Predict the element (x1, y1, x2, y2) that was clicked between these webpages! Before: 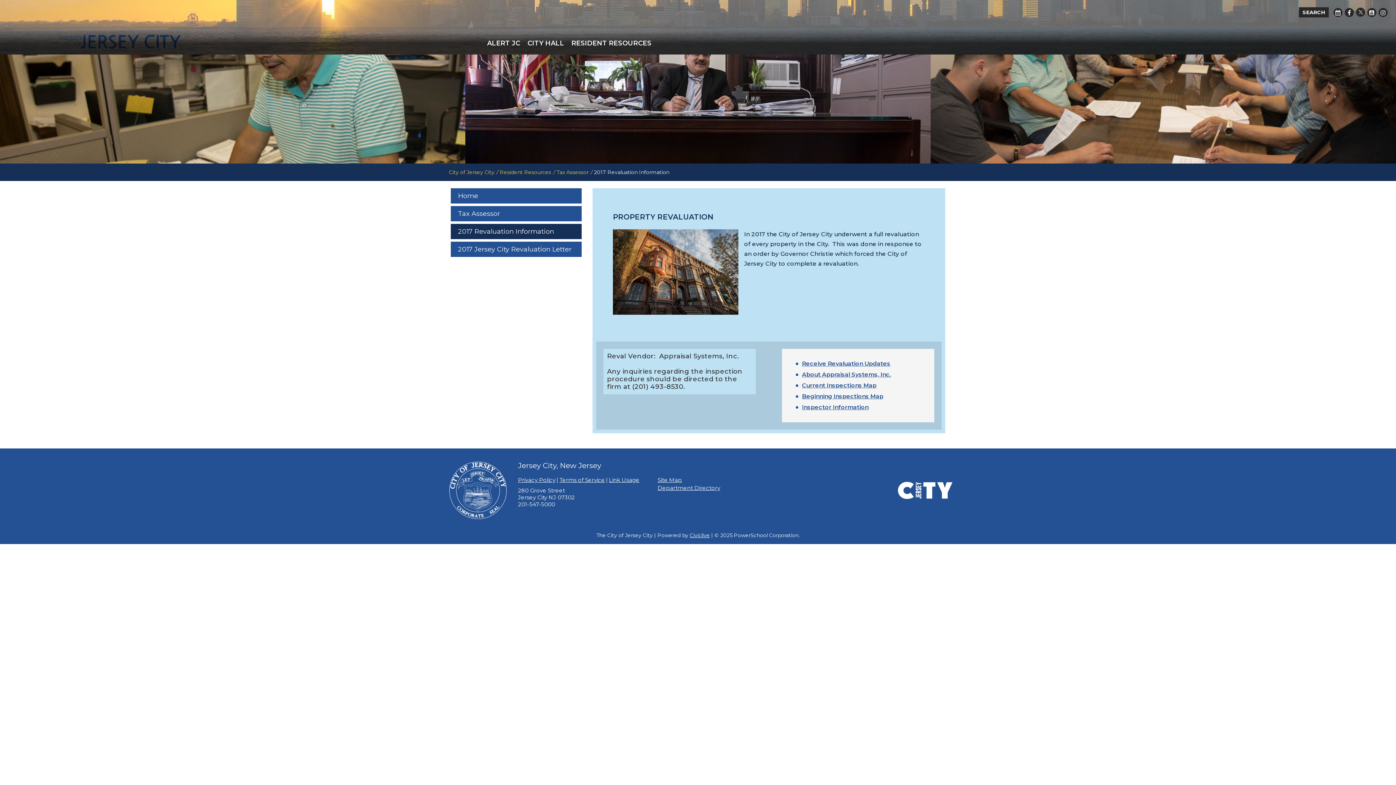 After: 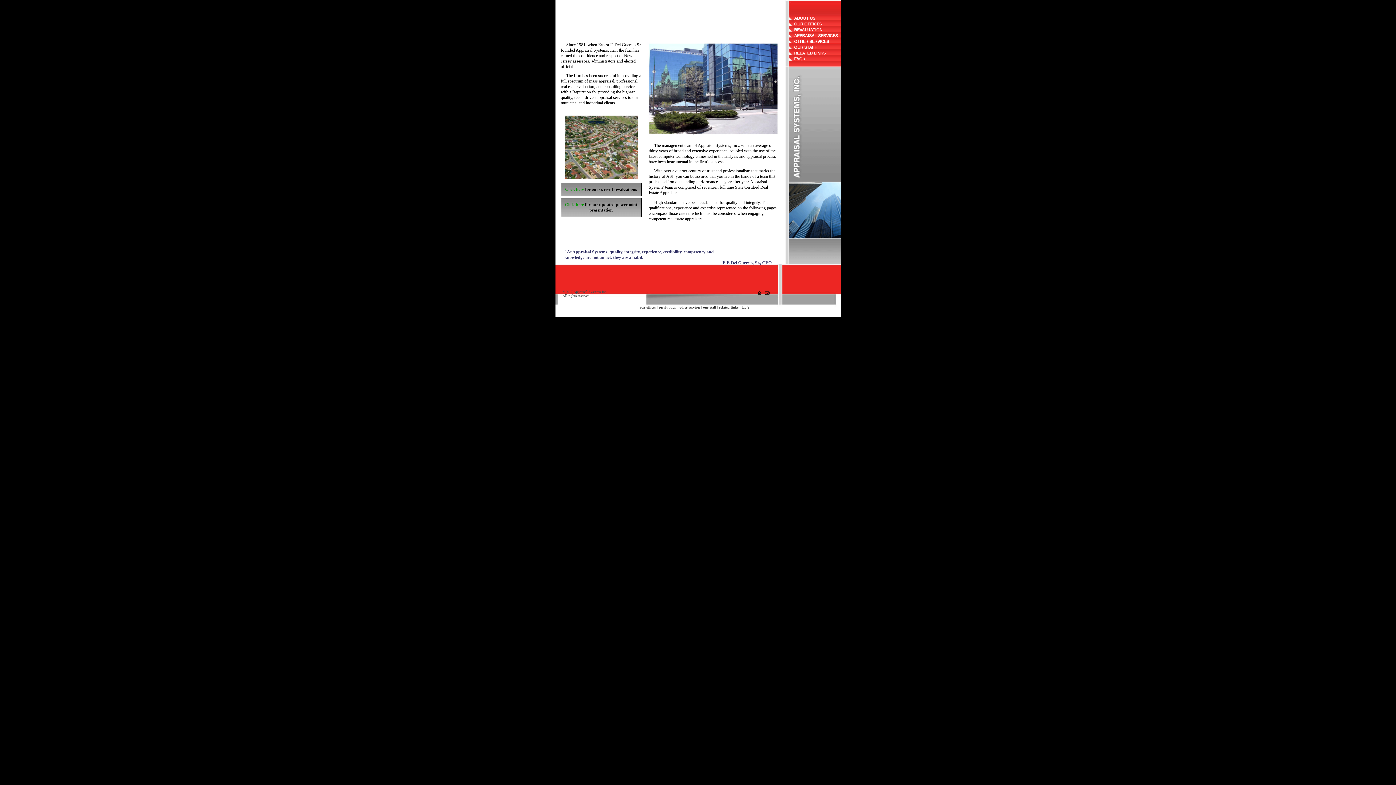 Action: label: About Appraisal Systems, Inc. bbox: (802, 371, 891, 378)